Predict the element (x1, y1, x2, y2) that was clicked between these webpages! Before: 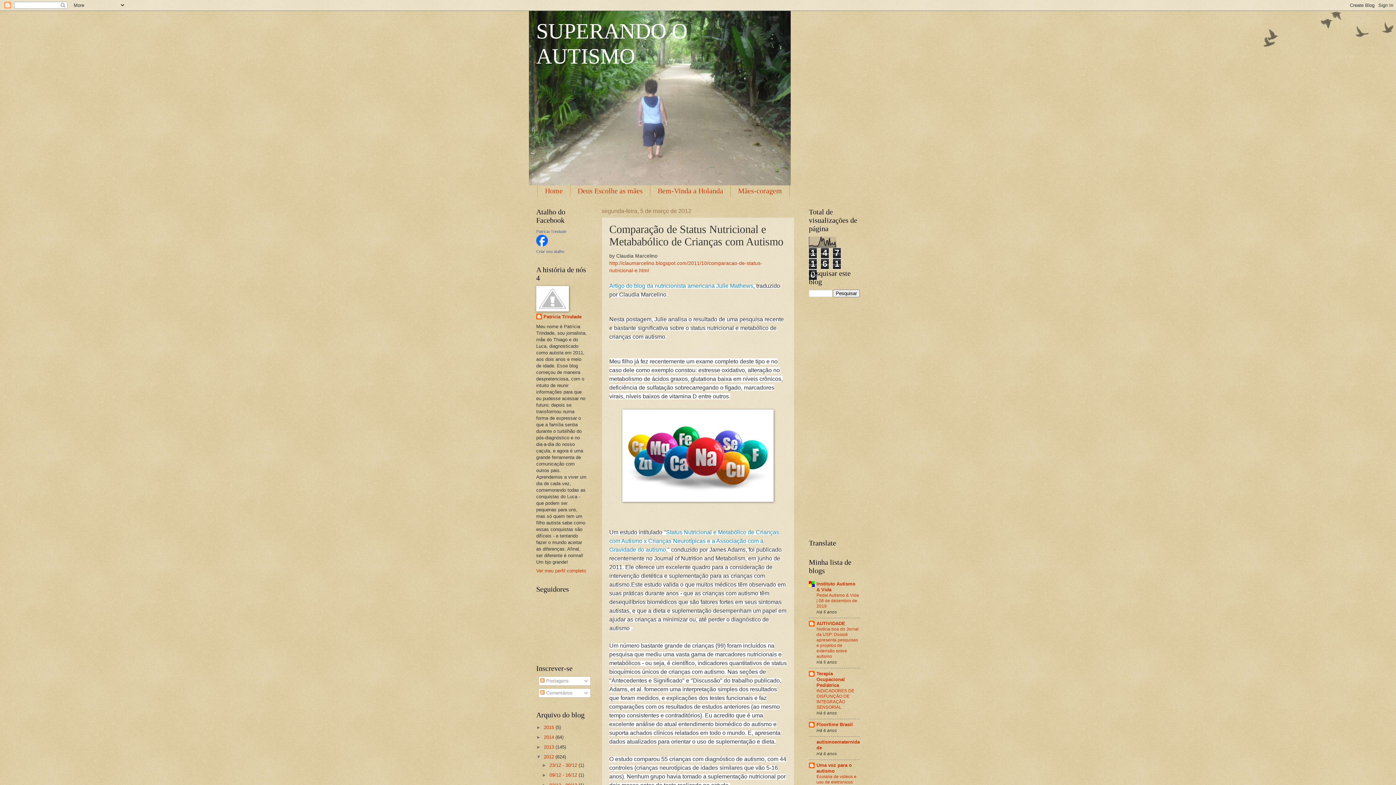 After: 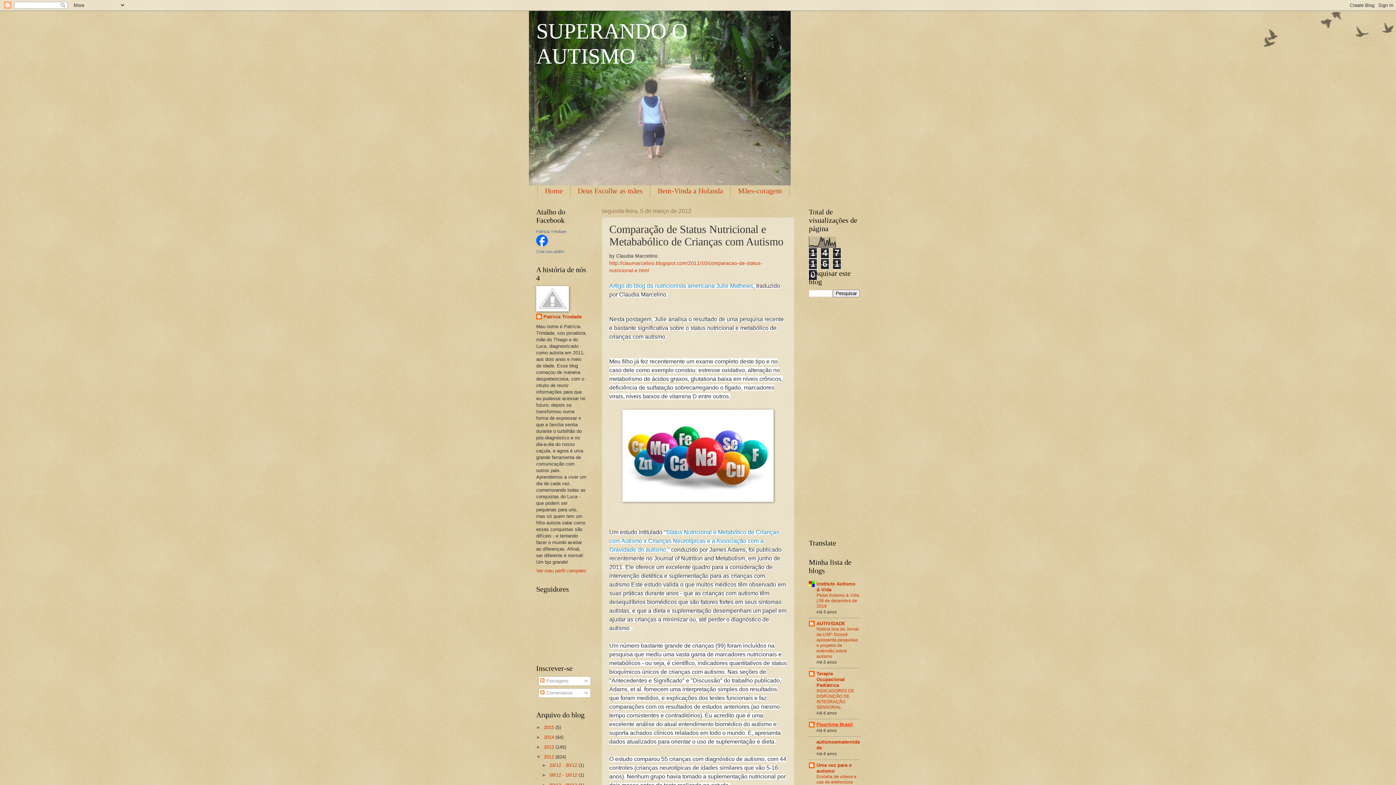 Action: label: Floortime Brasil bbox: (816, 722, 853, 727)